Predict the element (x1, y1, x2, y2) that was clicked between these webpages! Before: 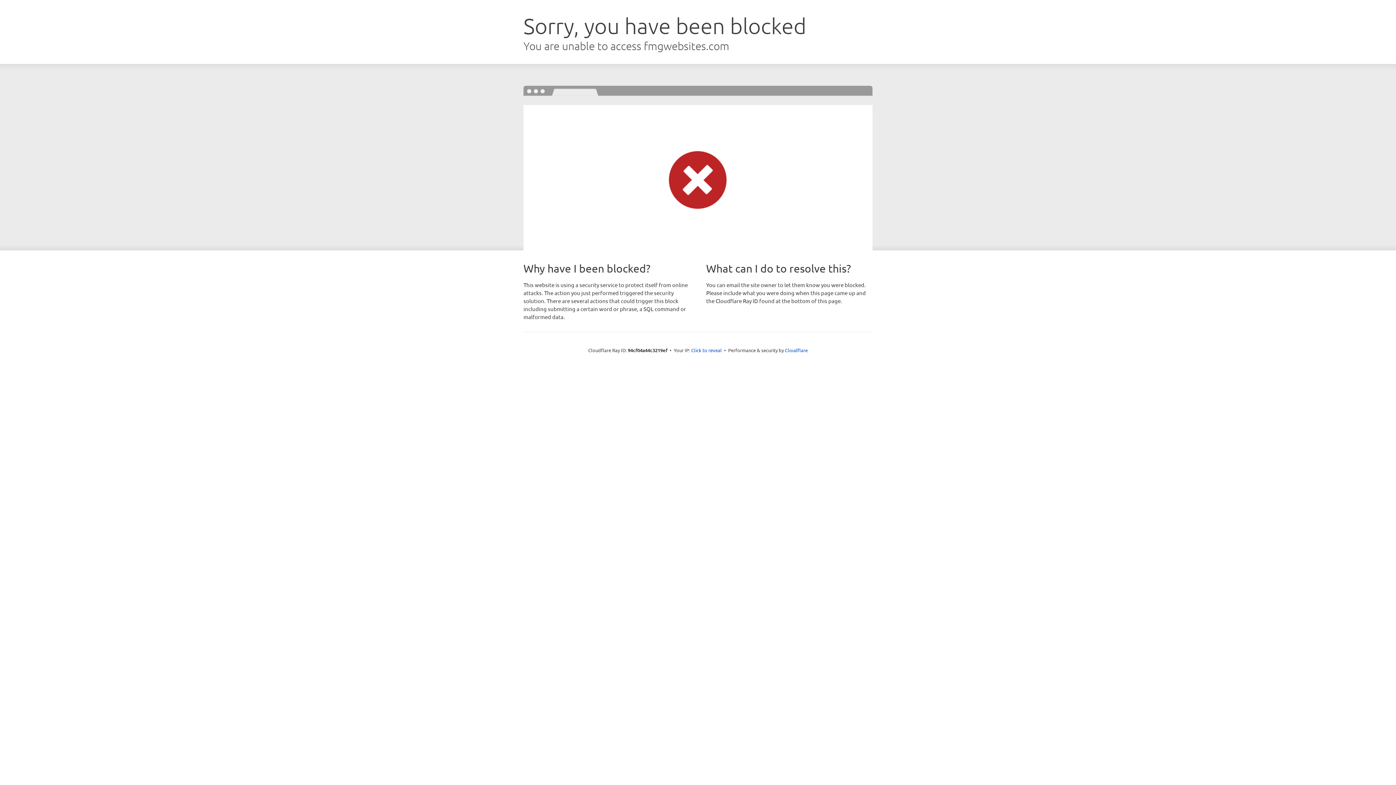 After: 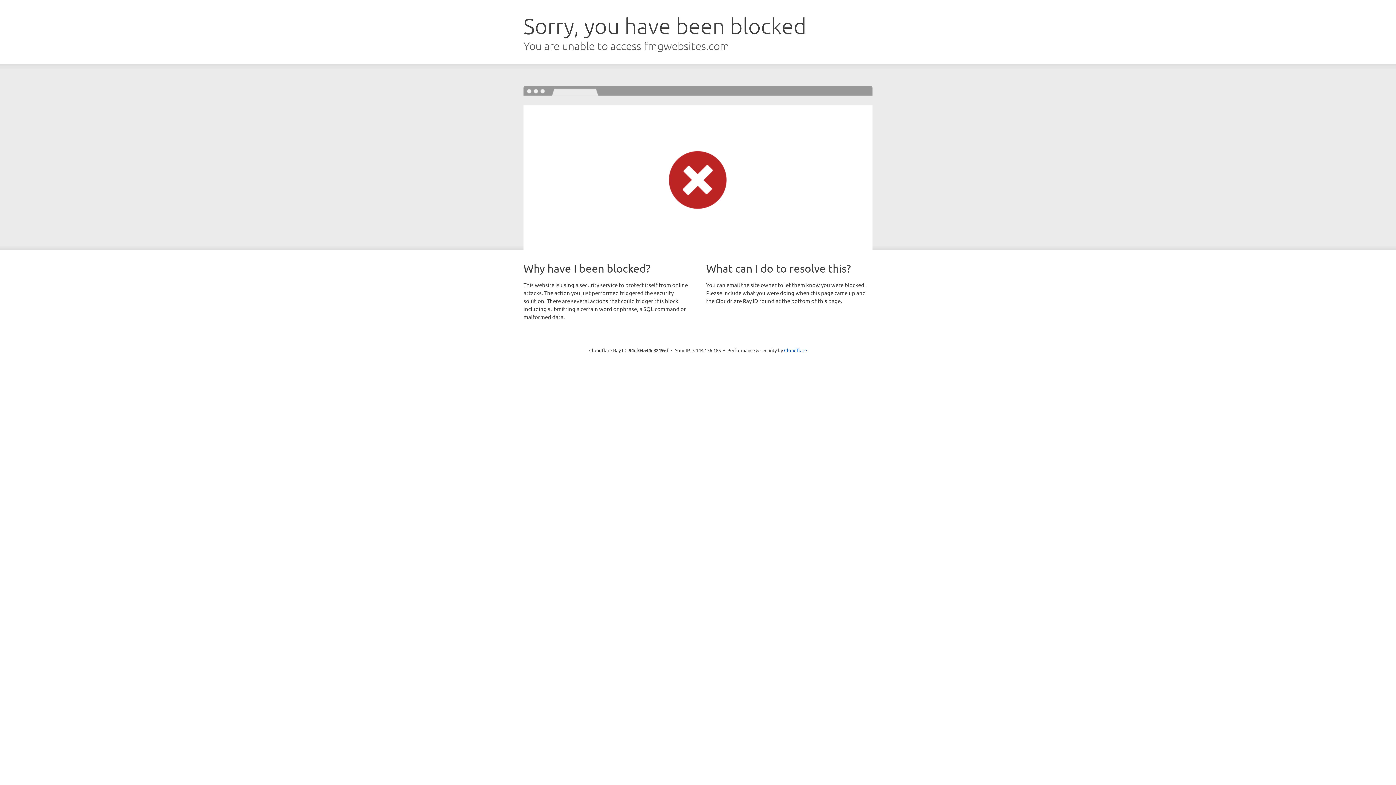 Action: bbox: (691, 346, 722, 353) label: Click to reveal